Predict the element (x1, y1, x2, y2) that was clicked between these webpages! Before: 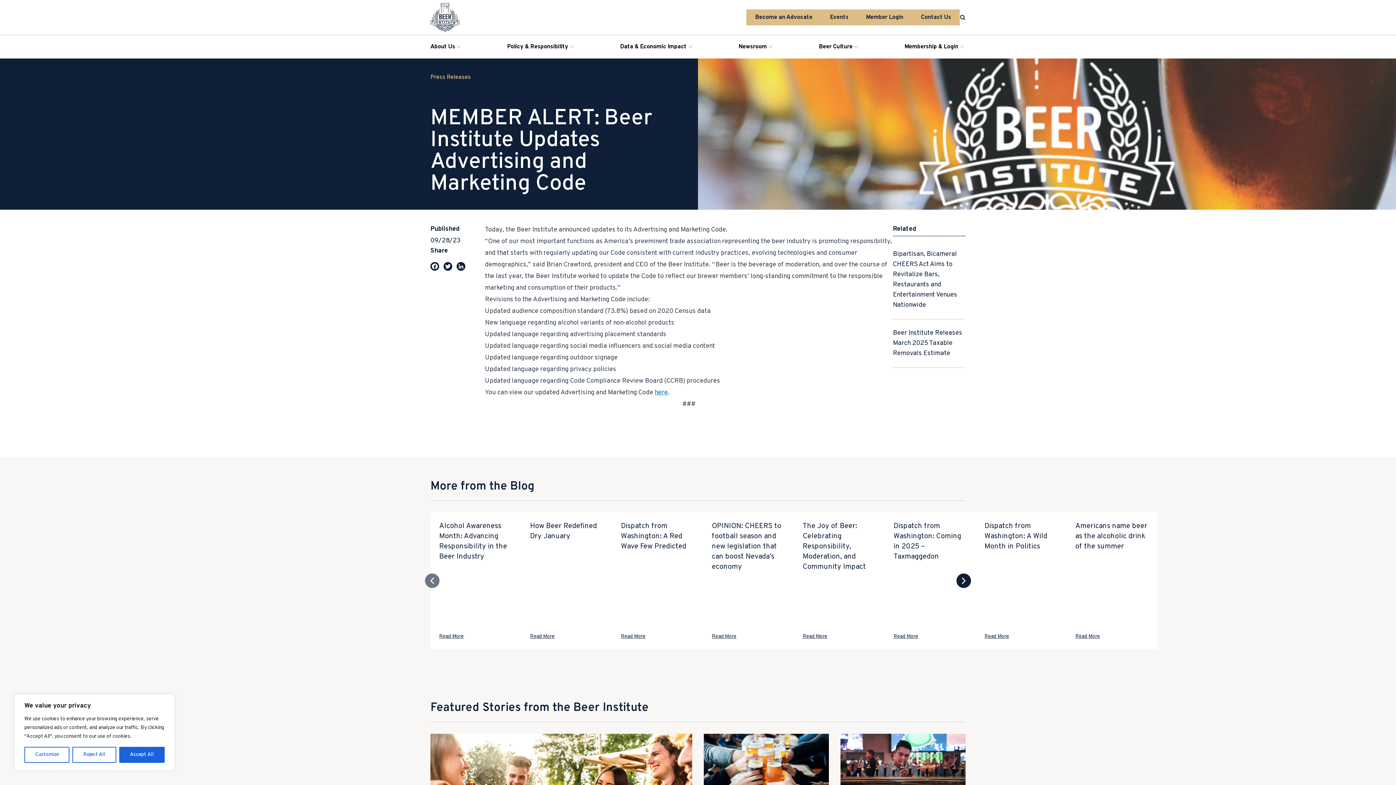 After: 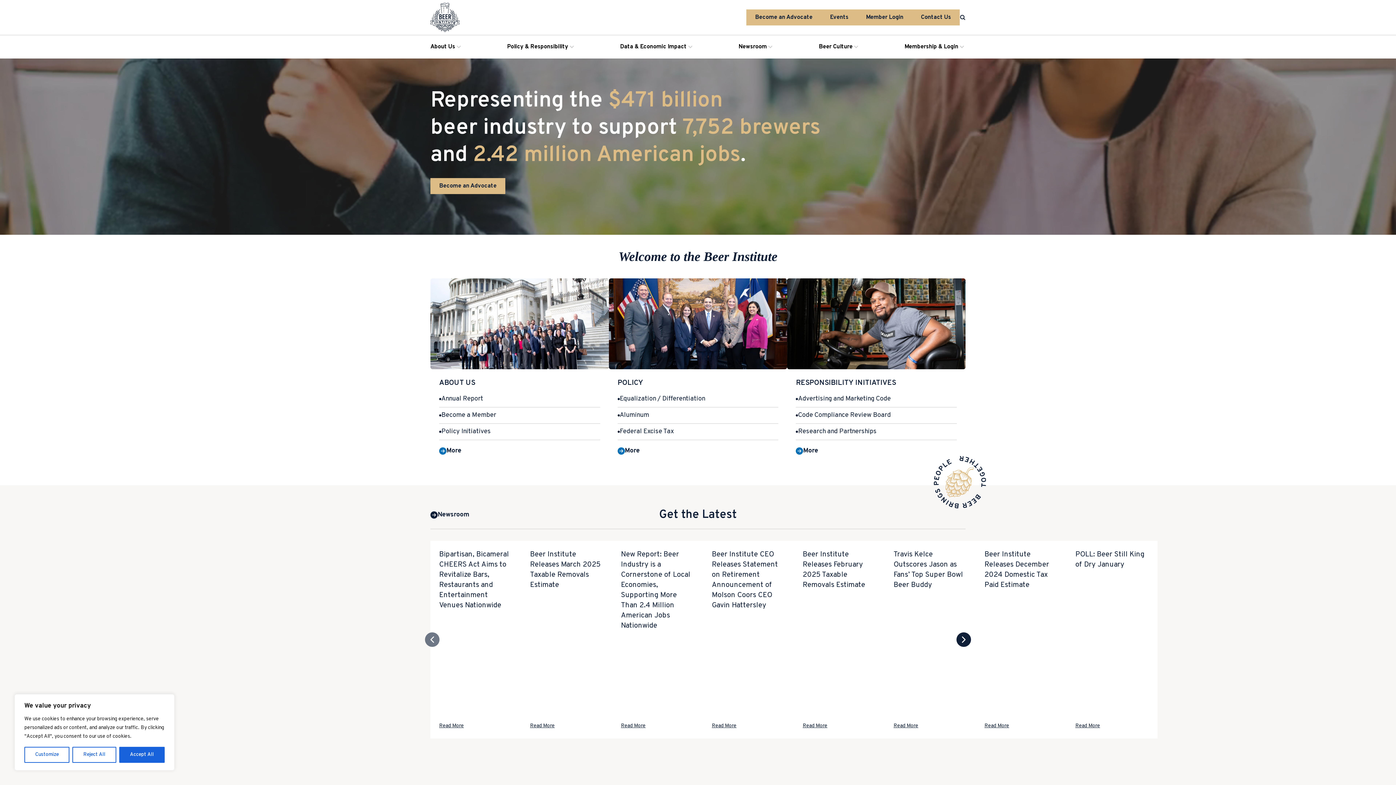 Action: bbox: (430, 2, 459, 32)